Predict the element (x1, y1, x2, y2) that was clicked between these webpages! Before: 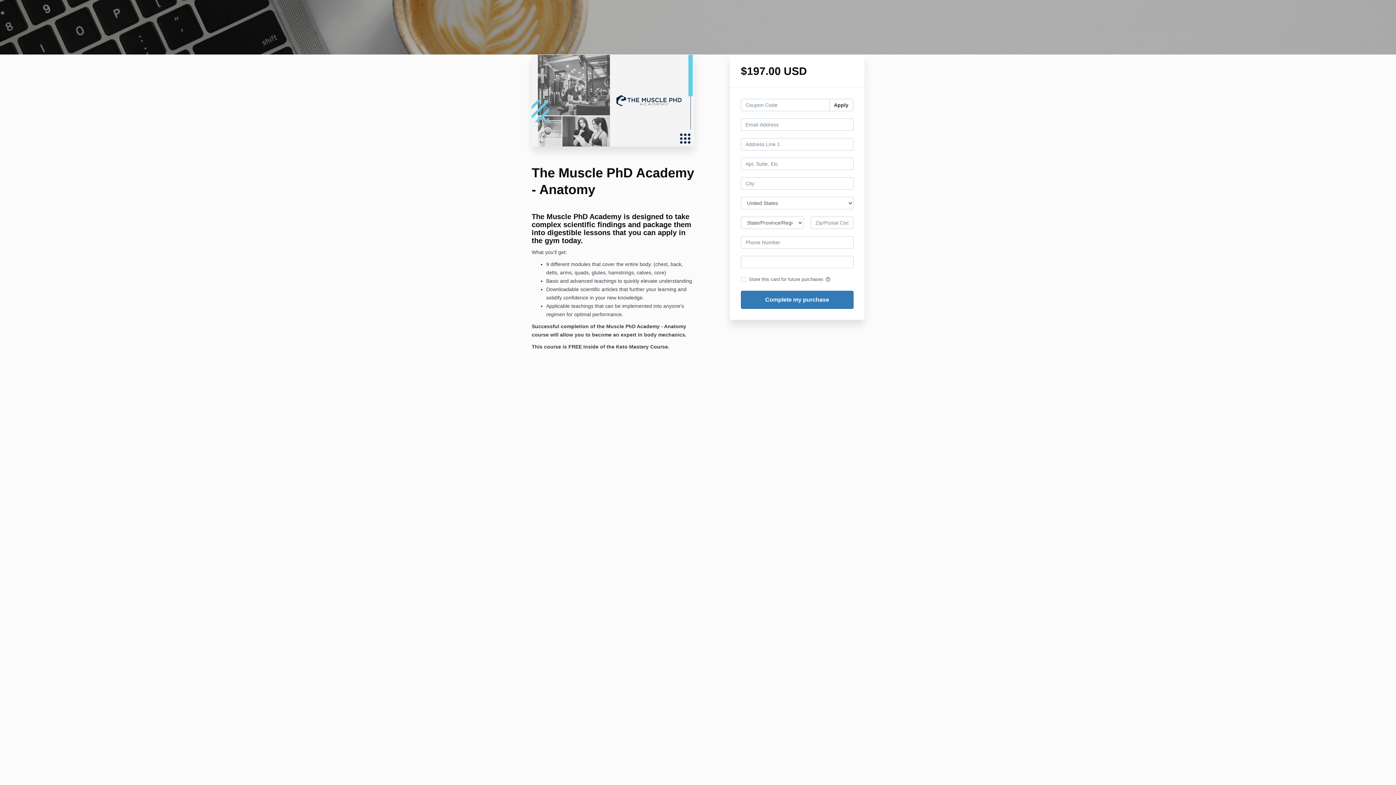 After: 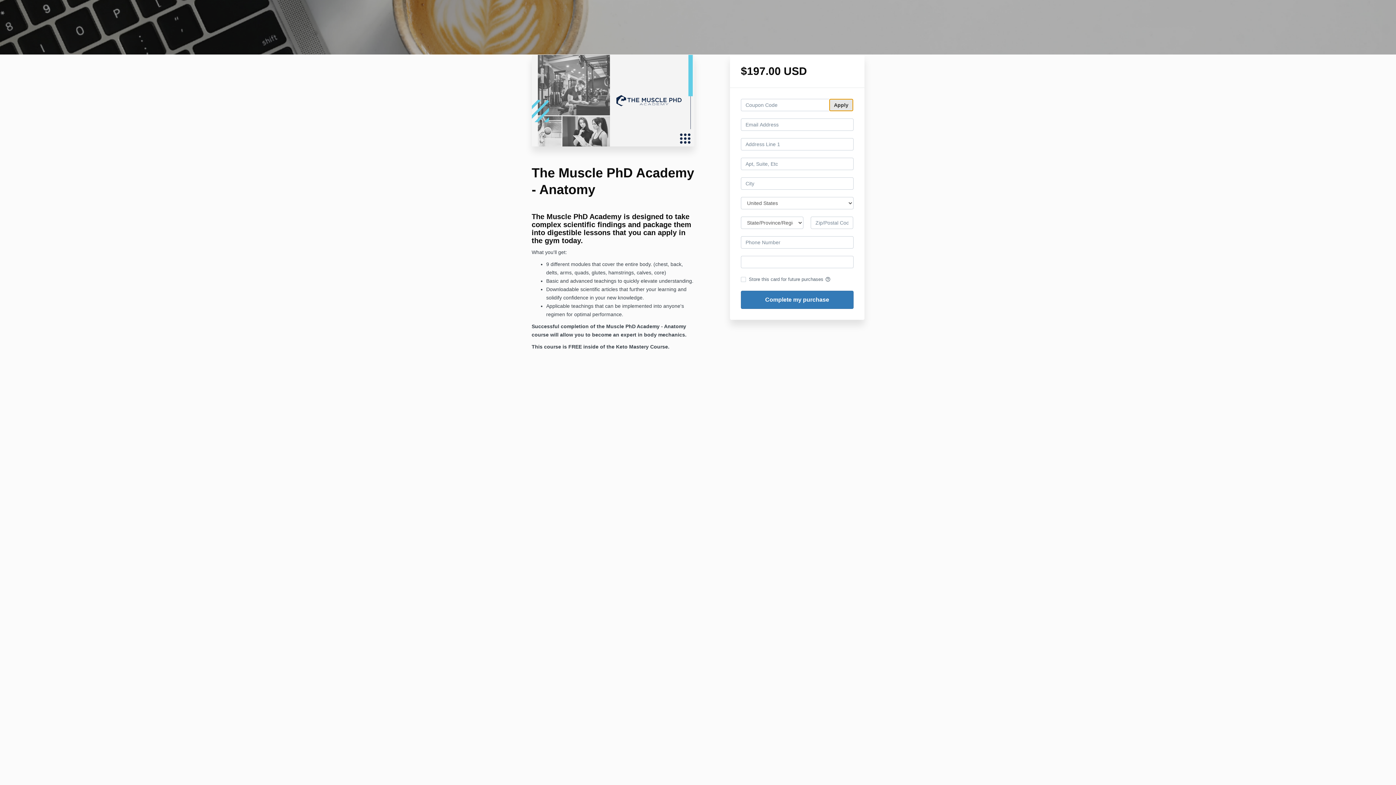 Action: bbox: (829, 98, 853, 111) label: Apply